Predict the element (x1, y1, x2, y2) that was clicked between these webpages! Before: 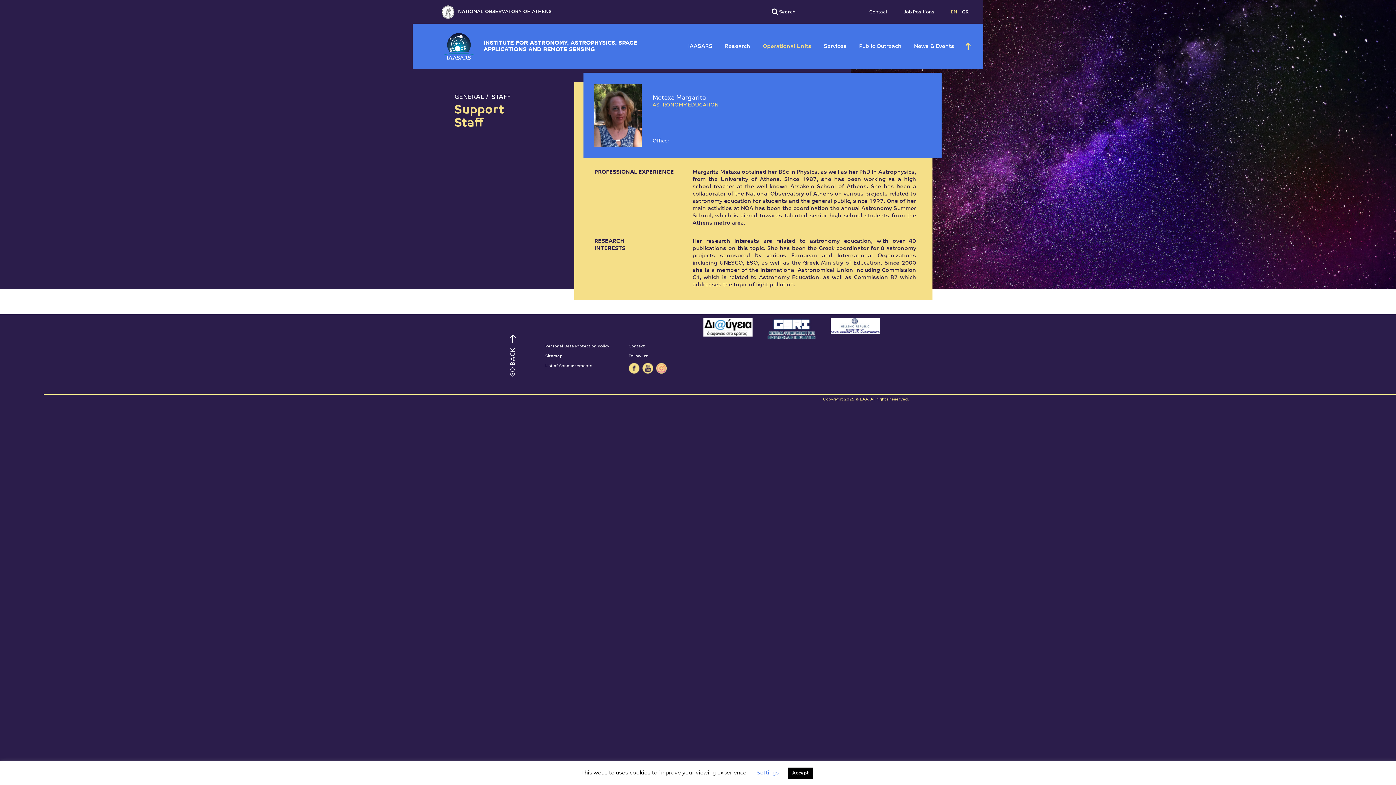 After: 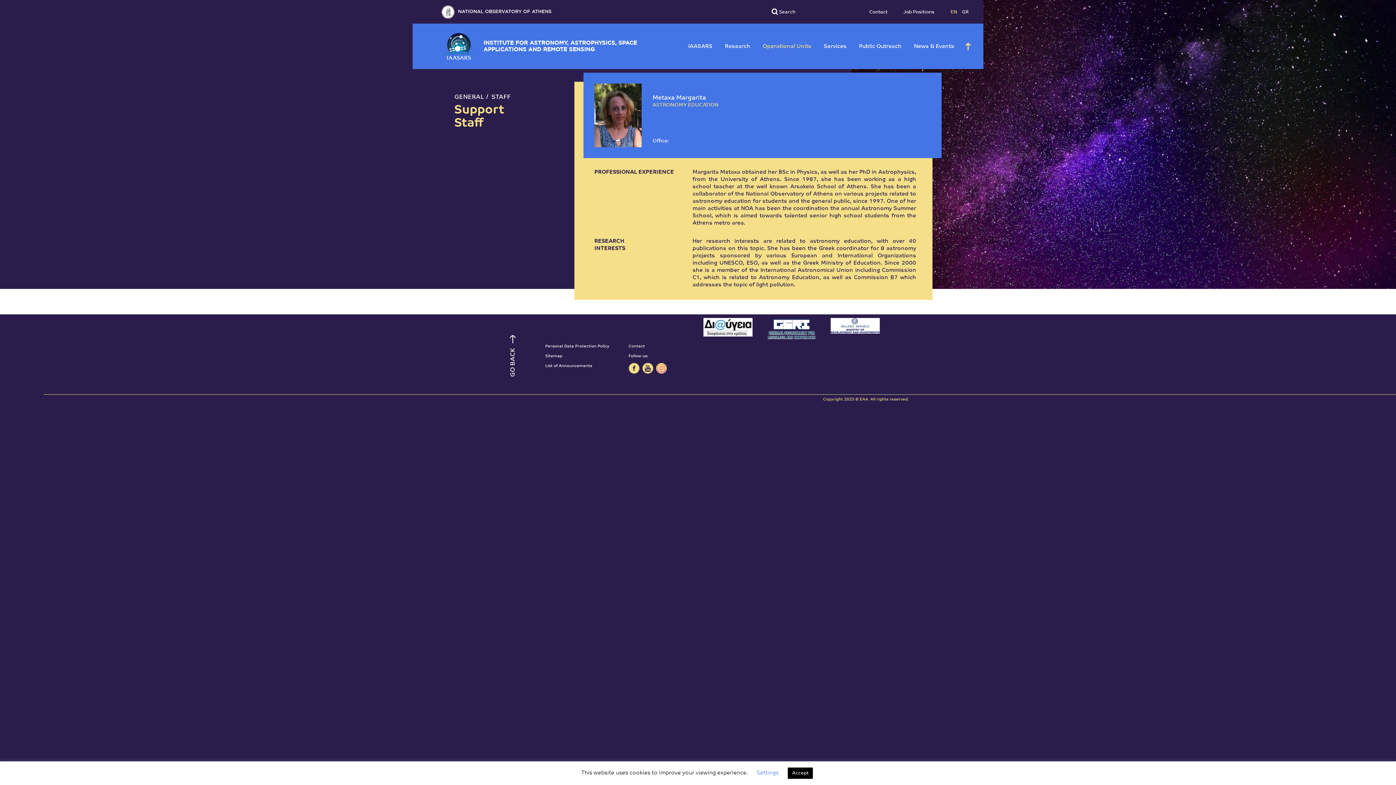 Action: label: EN  bbox: (950, 9, 958, 14)